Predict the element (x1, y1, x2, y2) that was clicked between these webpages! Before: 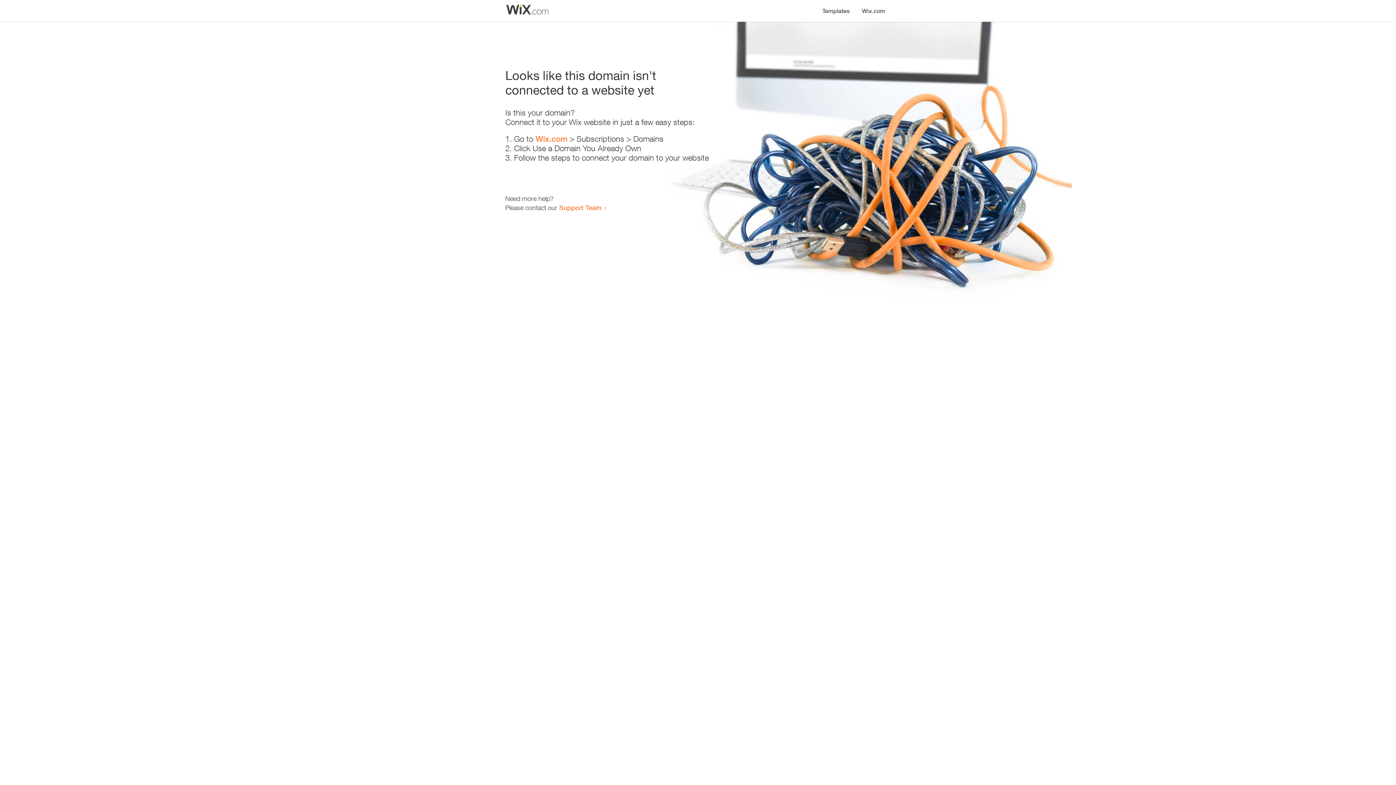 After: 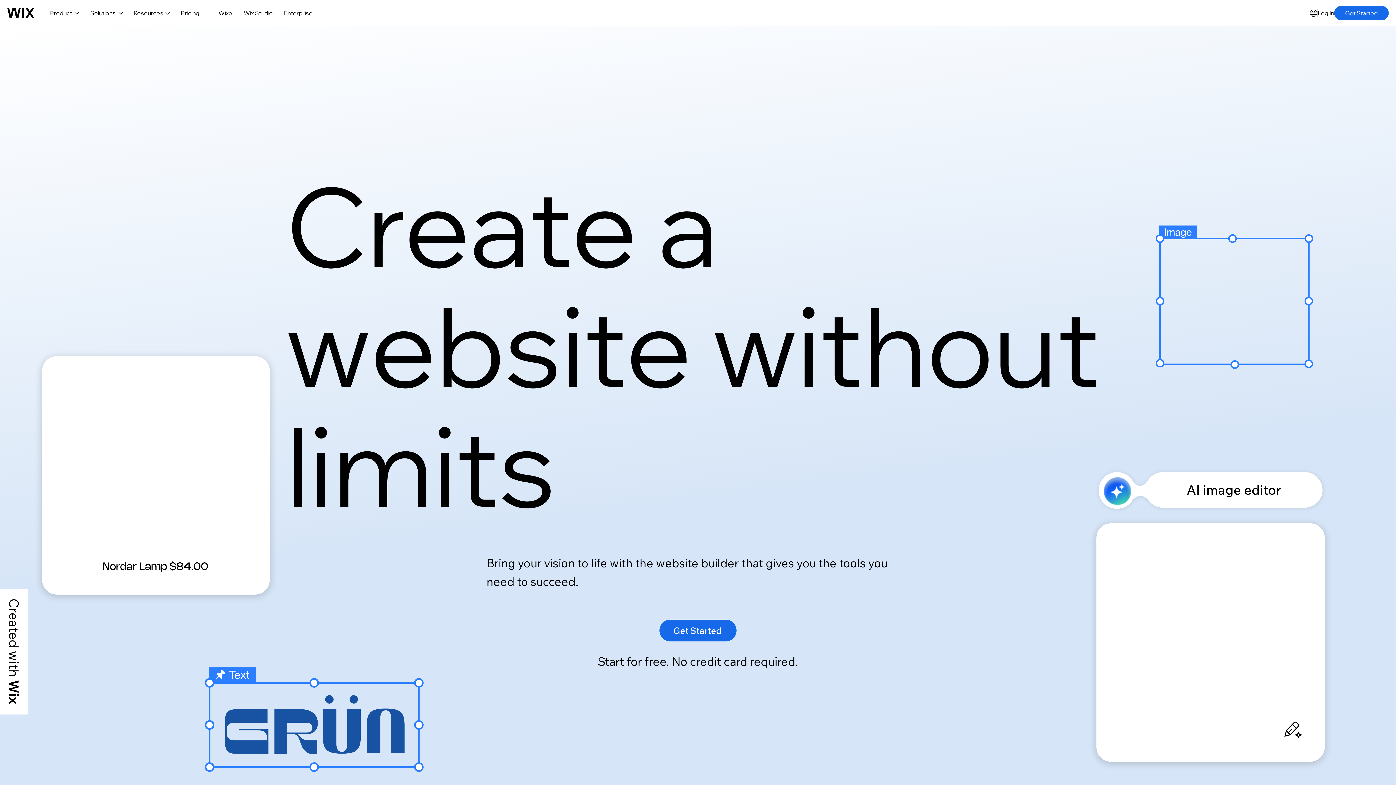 Action: label: Wix.com bbox: (856, 0, 890, 14)